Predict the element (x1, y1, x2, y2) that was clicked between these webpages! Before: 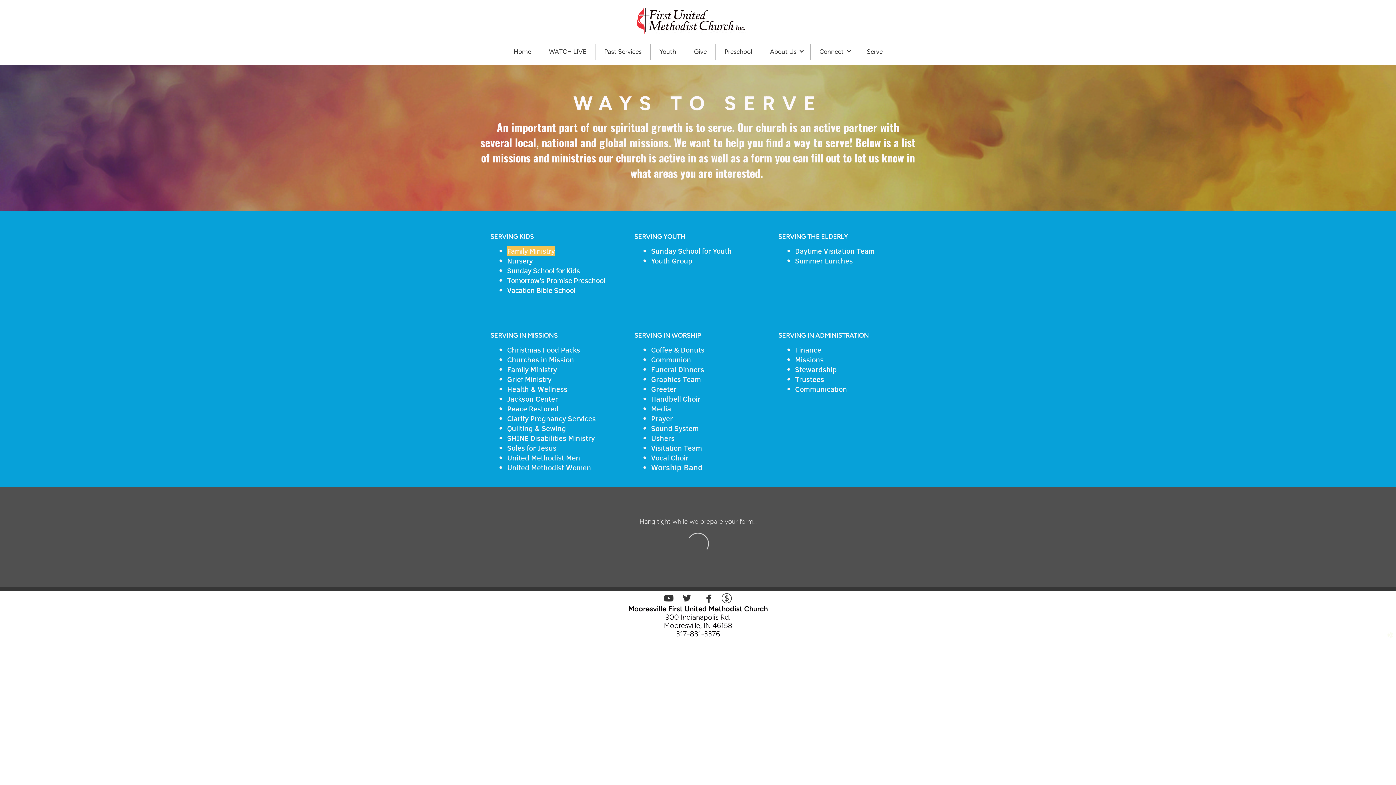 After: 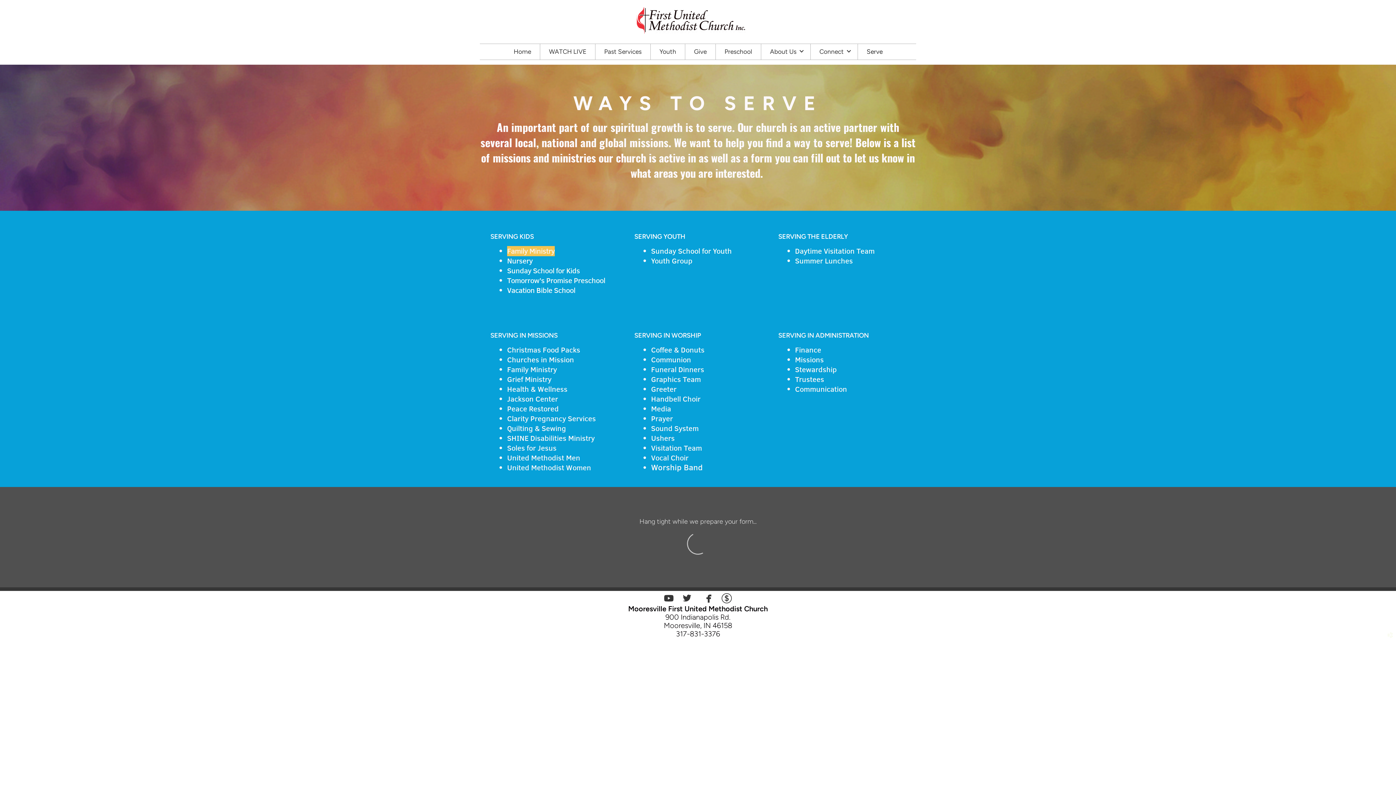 Action: bbox: (680, 594, 701, 604) label: 
twitterbird
     